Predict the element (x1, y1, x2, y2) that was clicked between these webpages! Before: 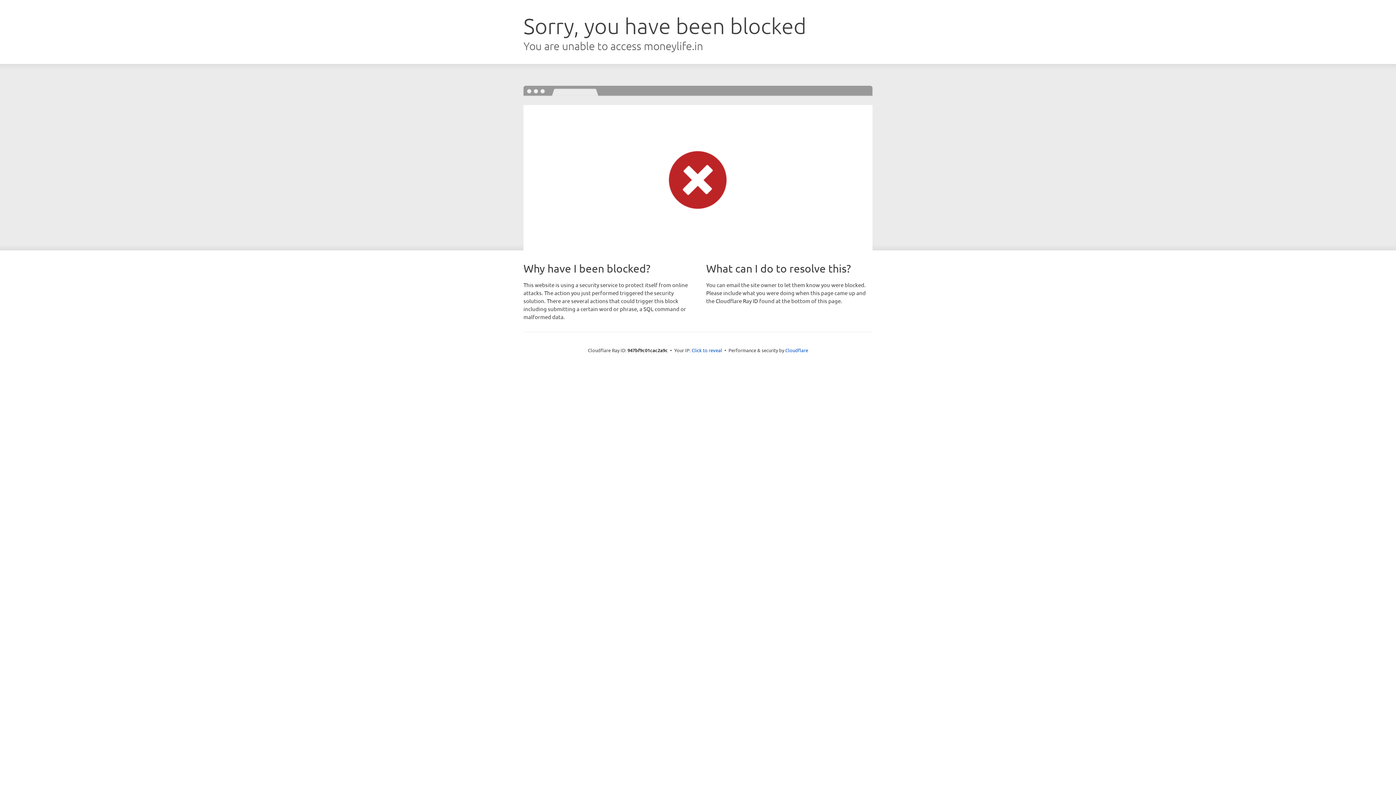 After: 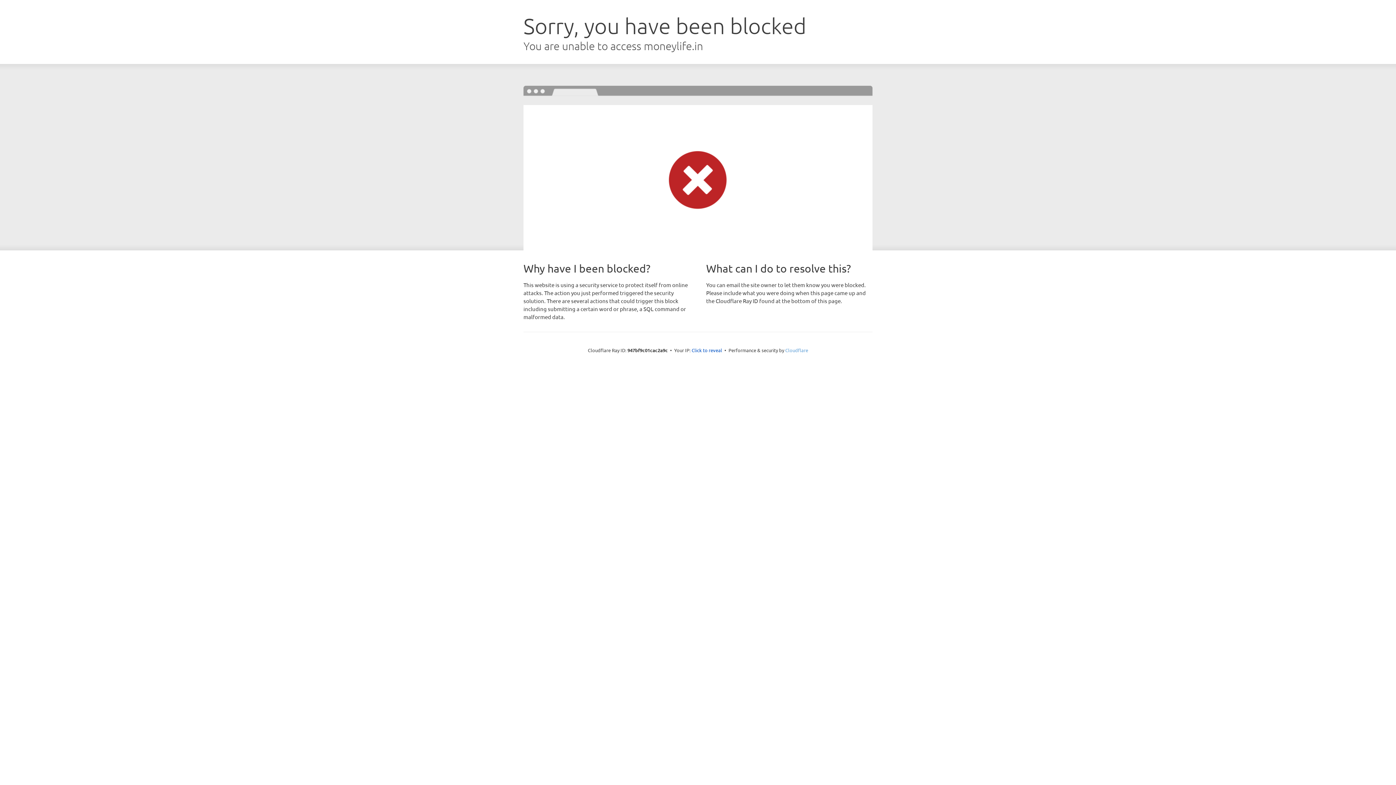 Action: label: Cloudflare bbox: (785, 347, 808, 353)